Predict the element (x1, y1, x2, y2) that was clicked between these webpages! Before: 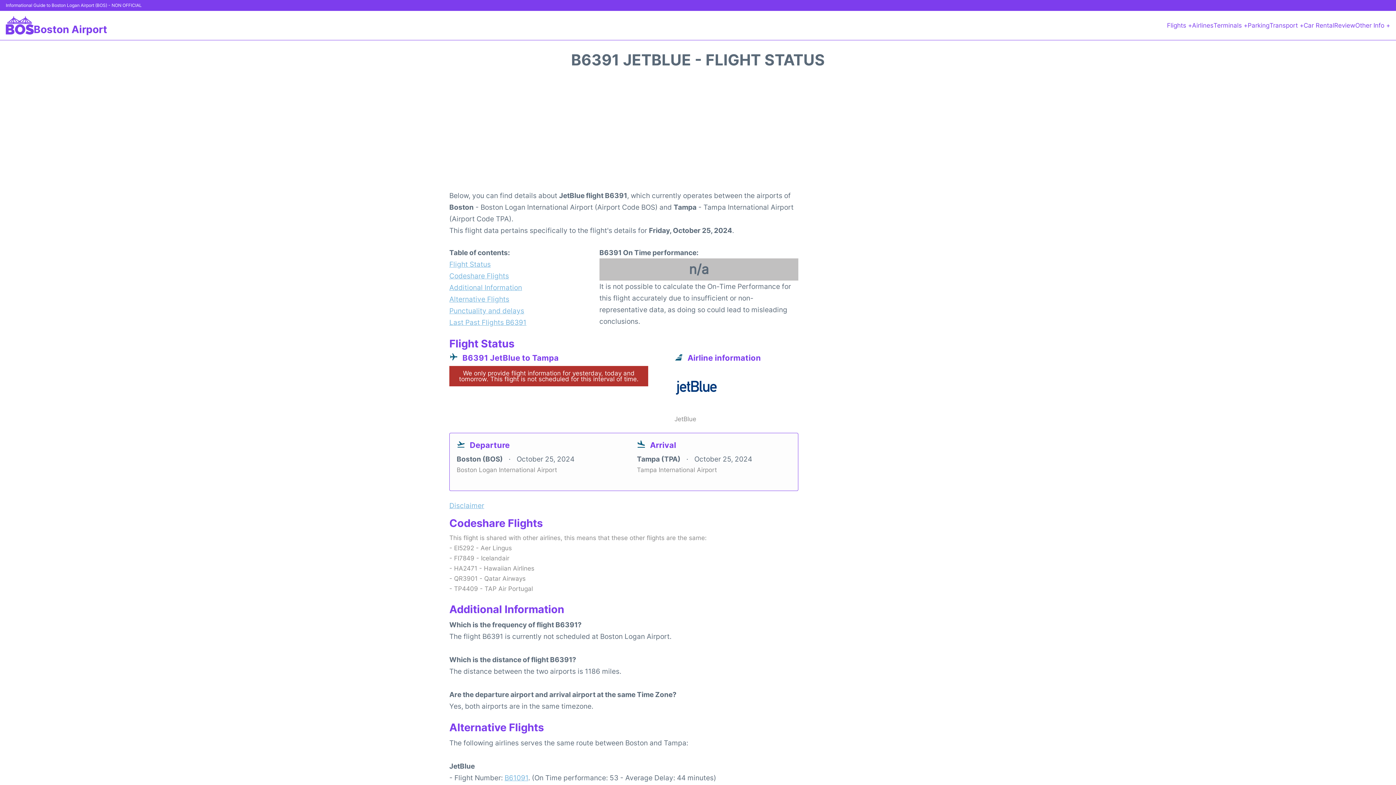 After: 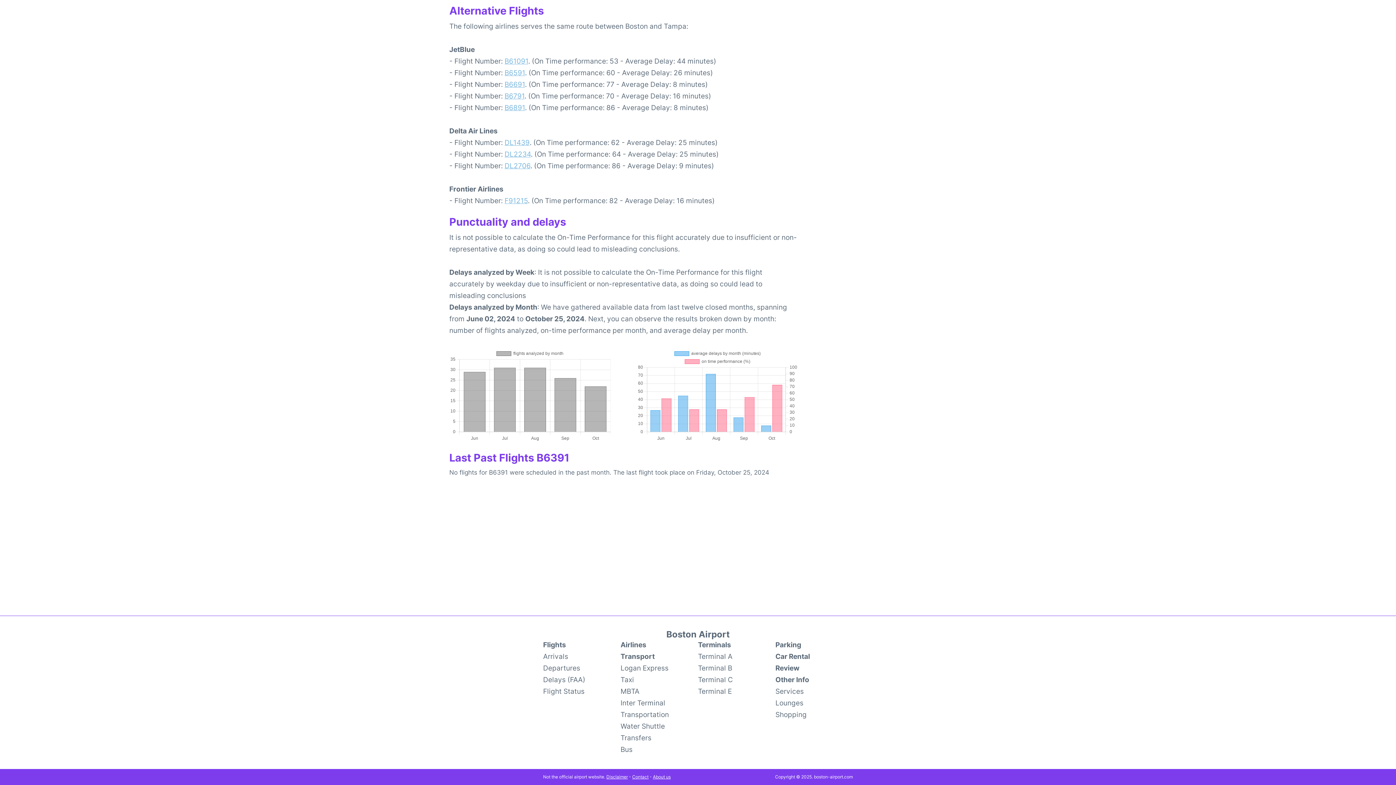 Action: label: Punctuality and delays bbox: (449, 305, 573, 316)